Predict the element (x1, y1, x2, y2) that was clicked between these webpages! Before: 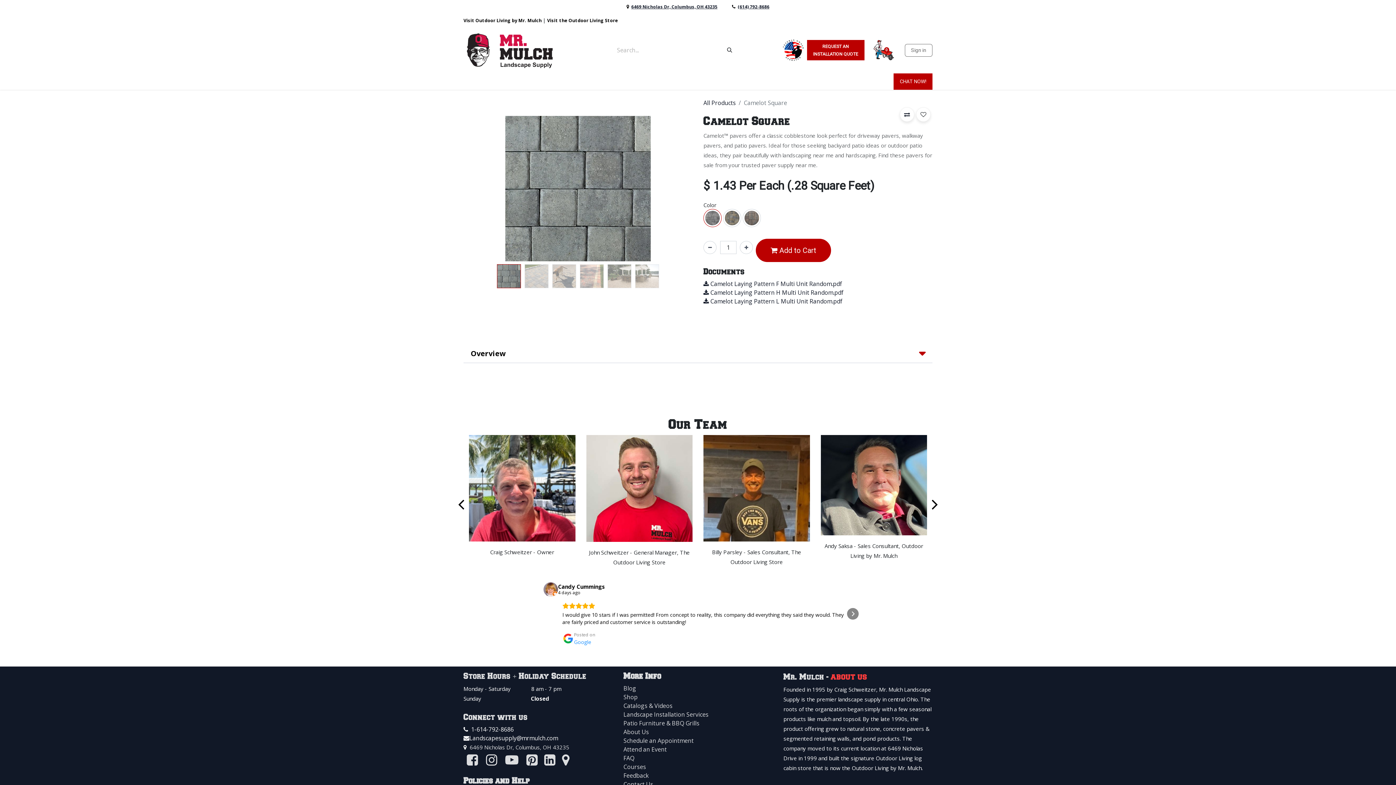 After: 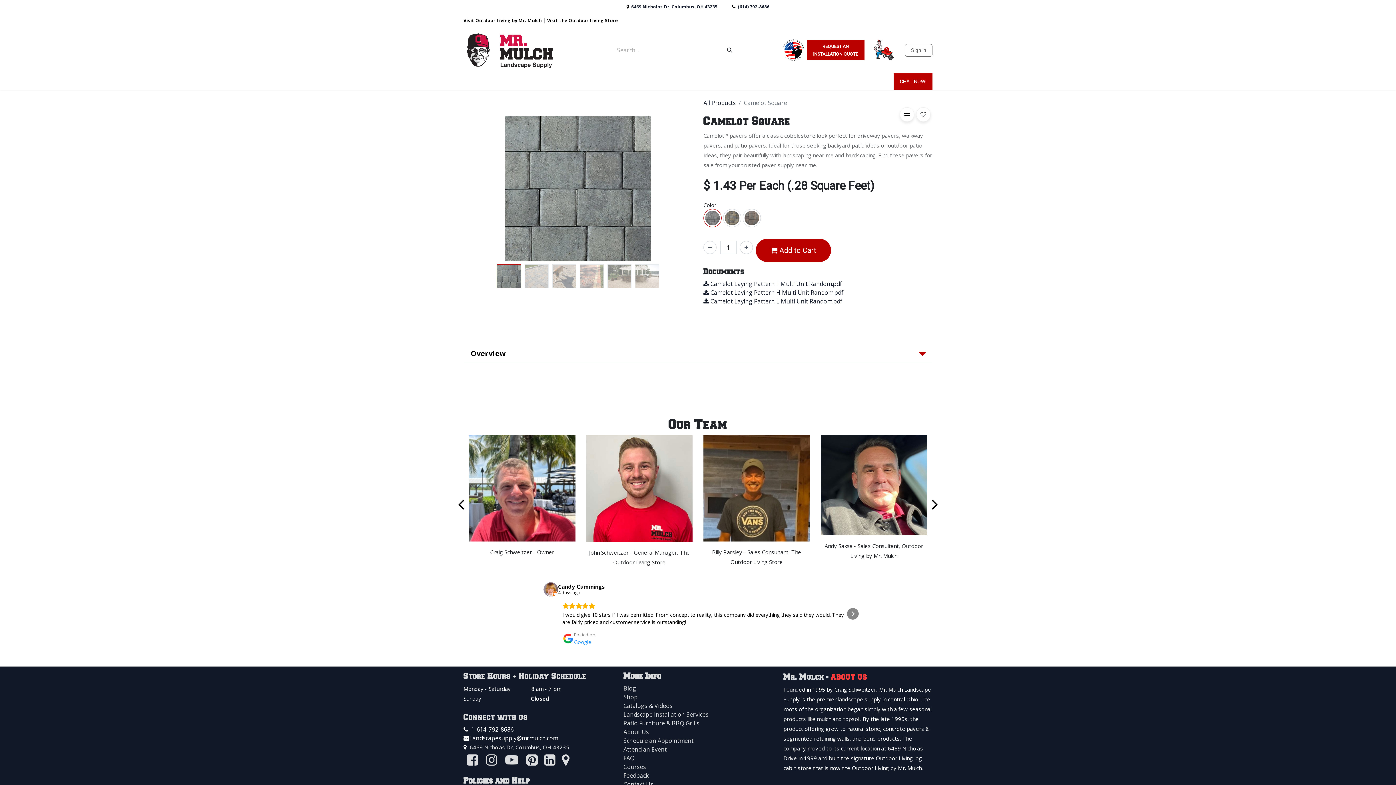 Action: bbox: (900, 107, 914, 121) label: Compare